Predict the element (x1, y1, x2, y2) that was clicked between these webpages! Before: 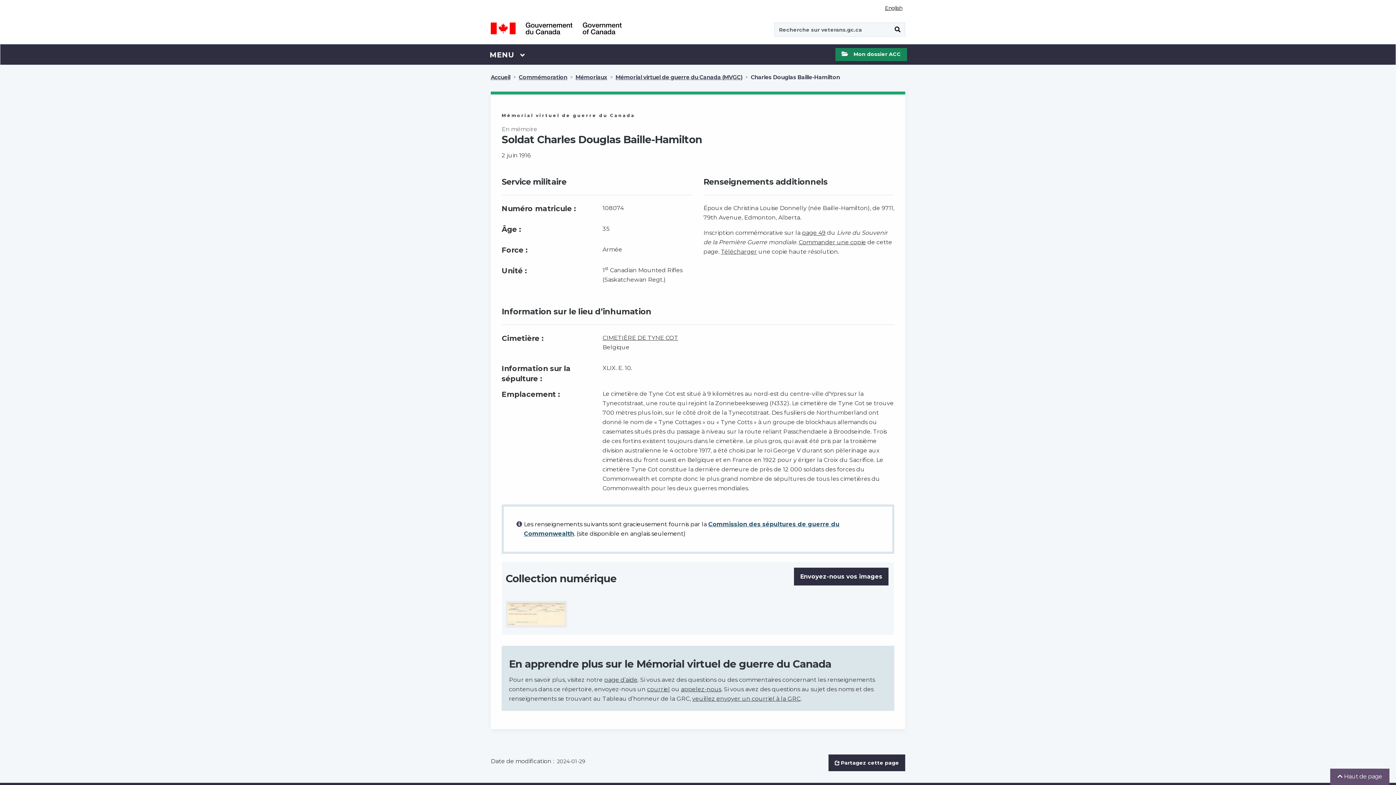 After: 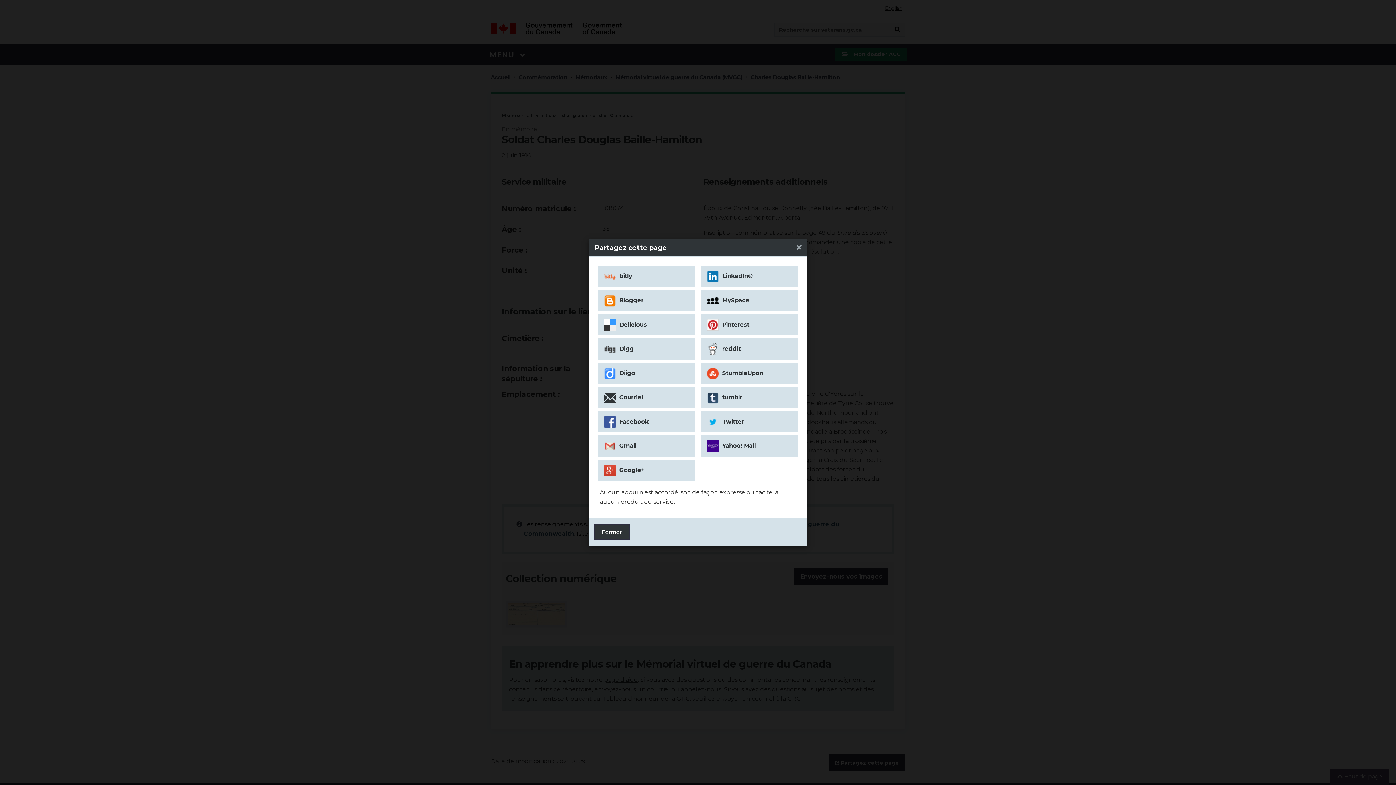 Action: bbox: (828, 754, 905, 771) label: Partagez cette page